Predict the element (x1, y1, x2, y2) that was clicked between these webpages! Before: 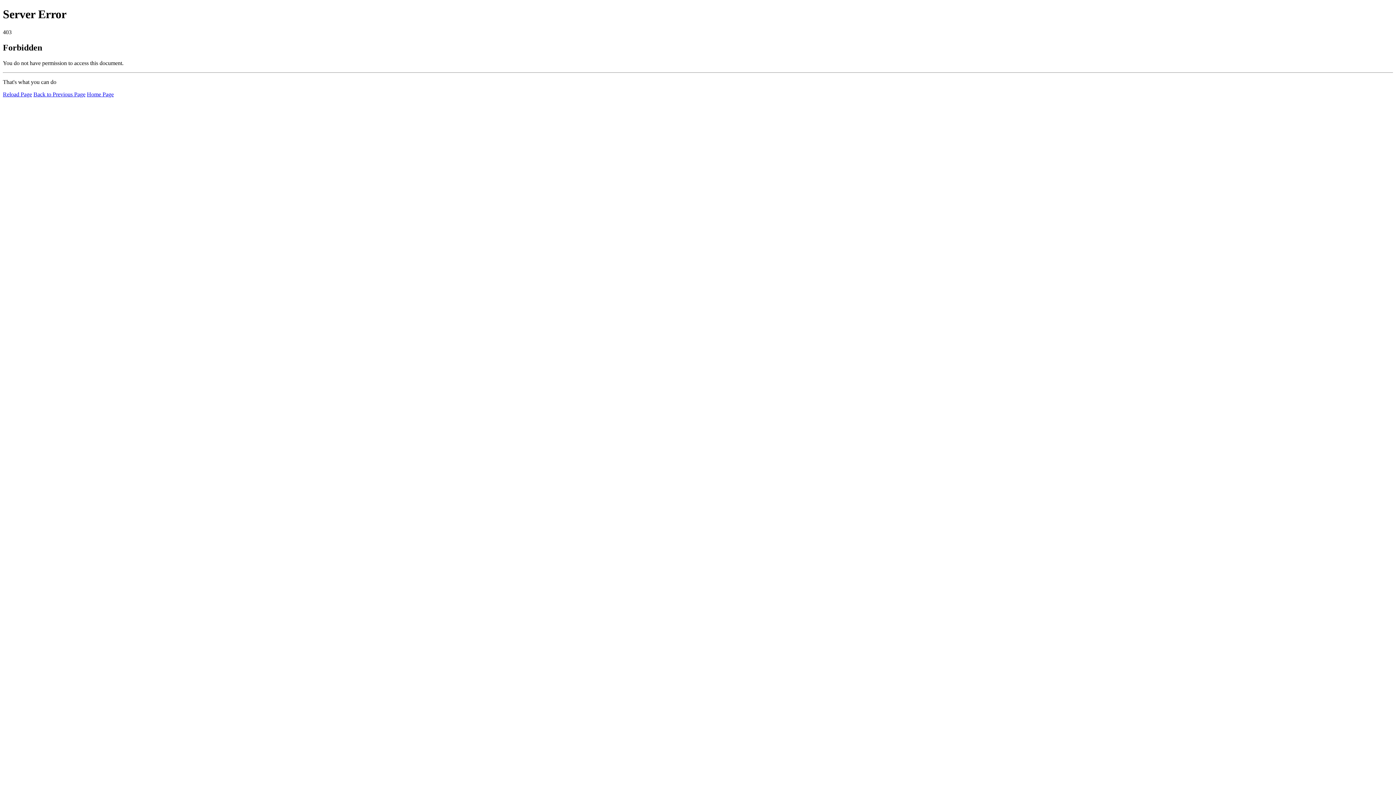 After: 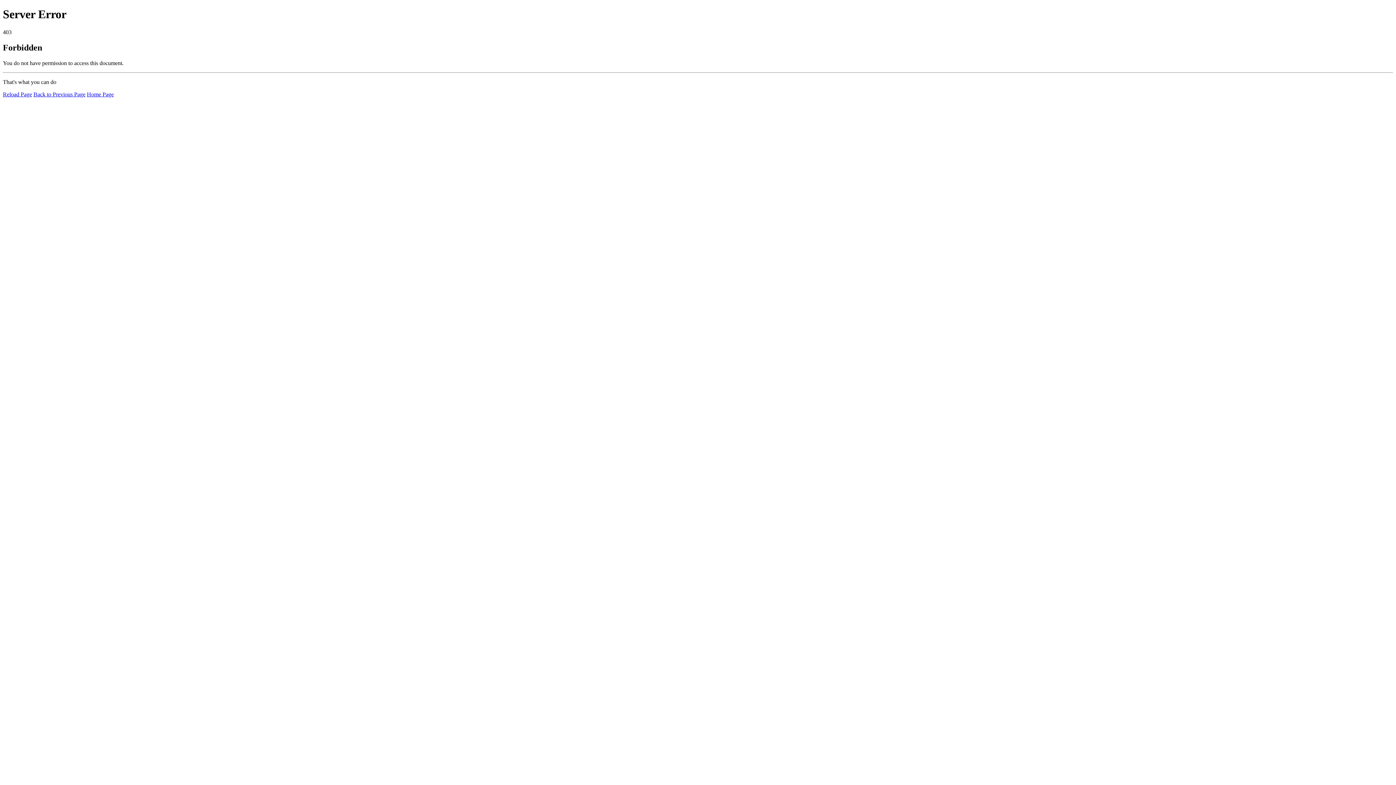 Action: bbox: (2, 91, 32, 97) label: Reload Page